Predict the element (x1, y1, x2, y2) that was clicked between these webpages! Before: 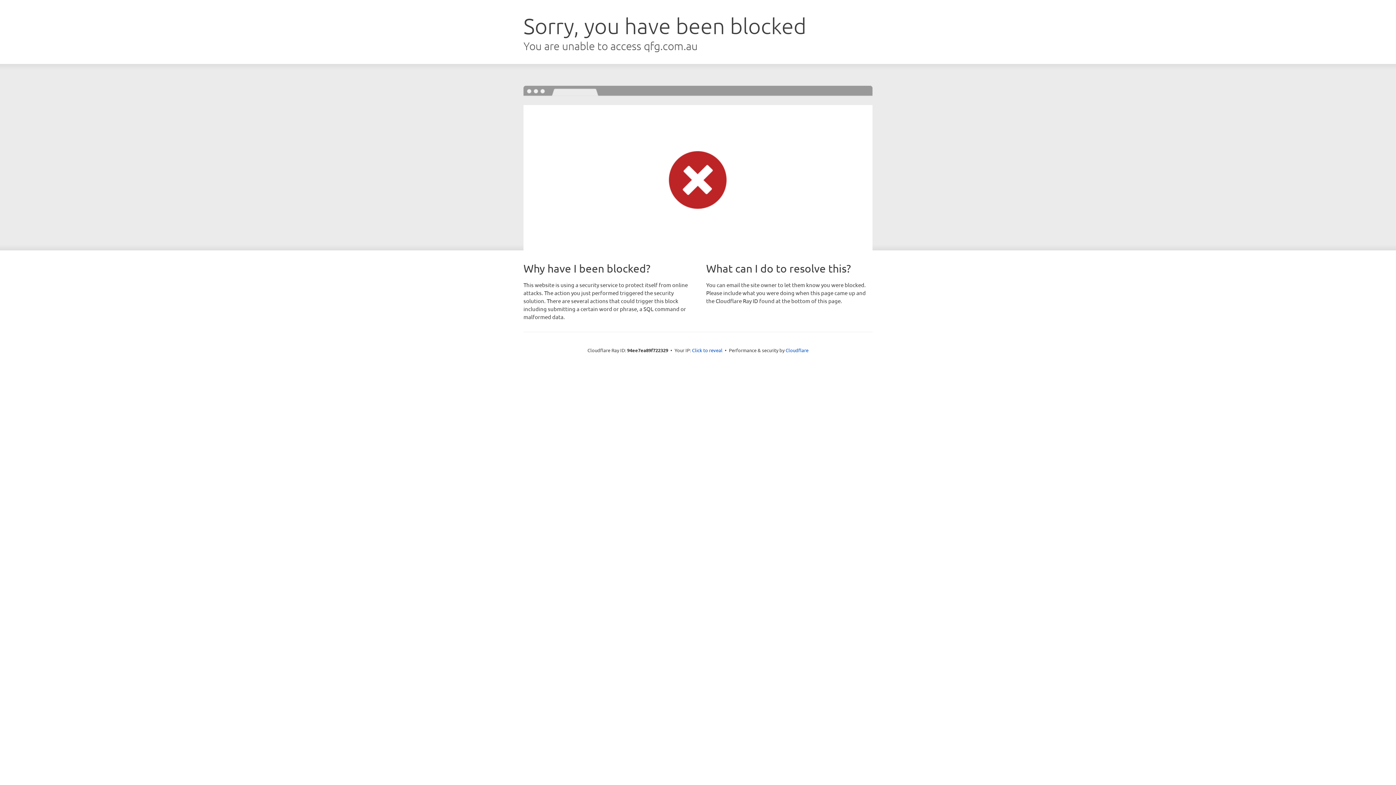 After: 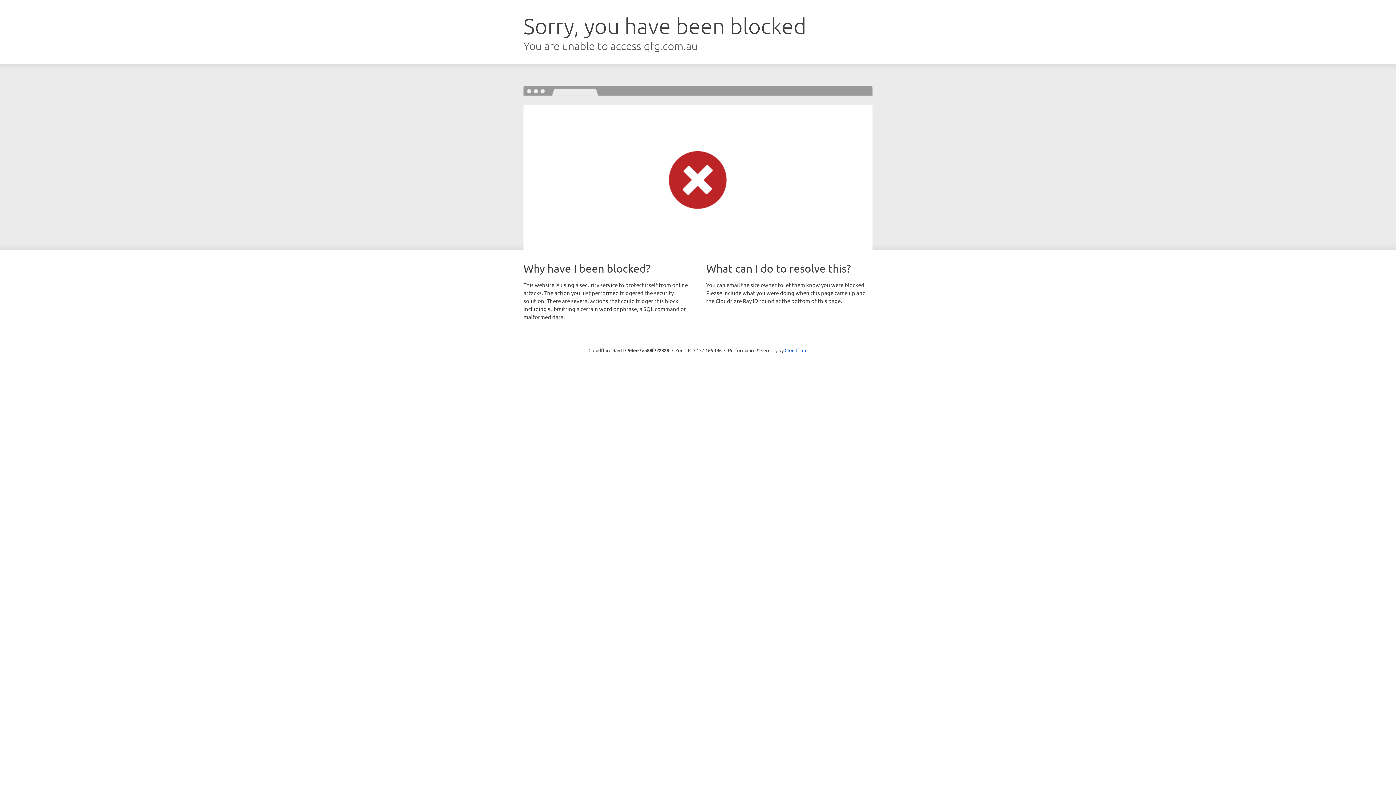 Action: bbox: (692, 346, 722, 353) label: Click to reveal